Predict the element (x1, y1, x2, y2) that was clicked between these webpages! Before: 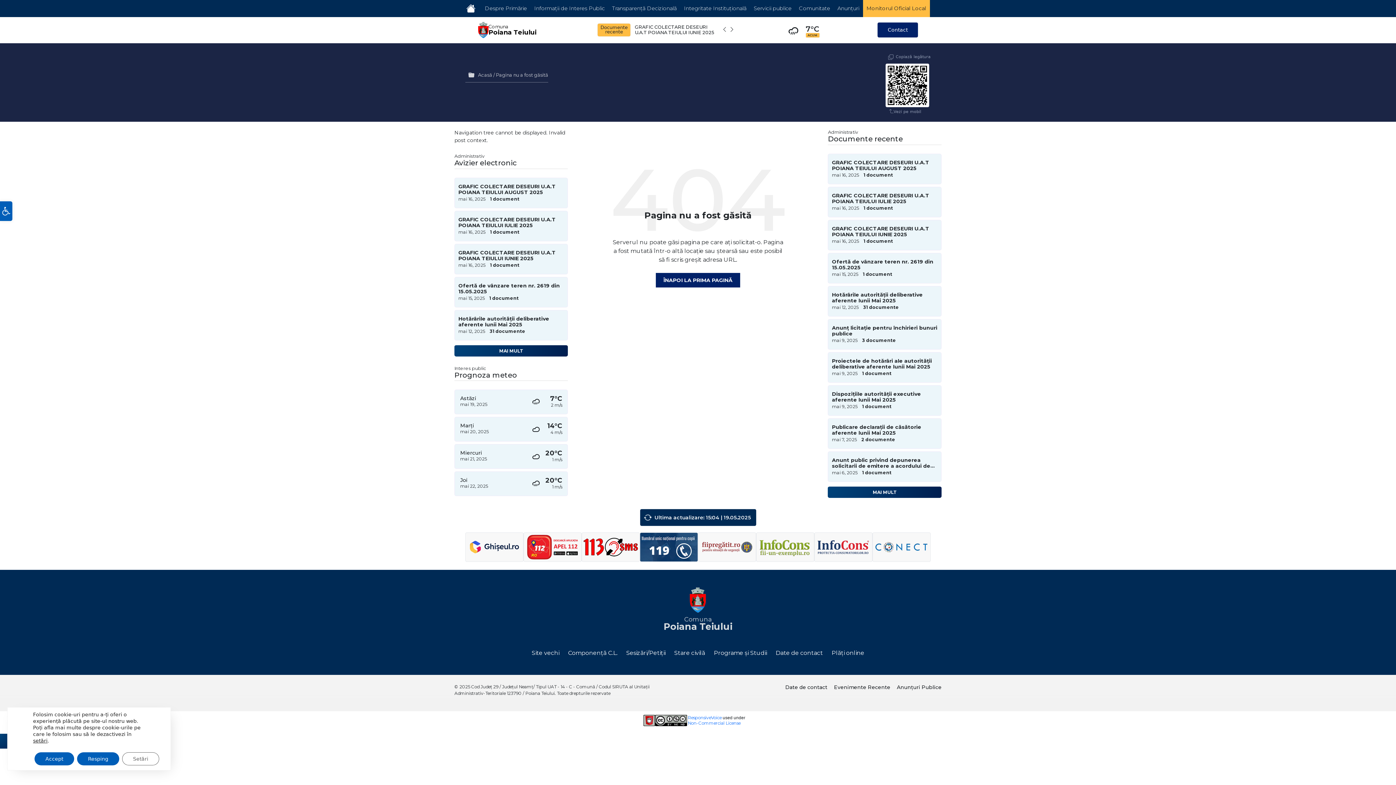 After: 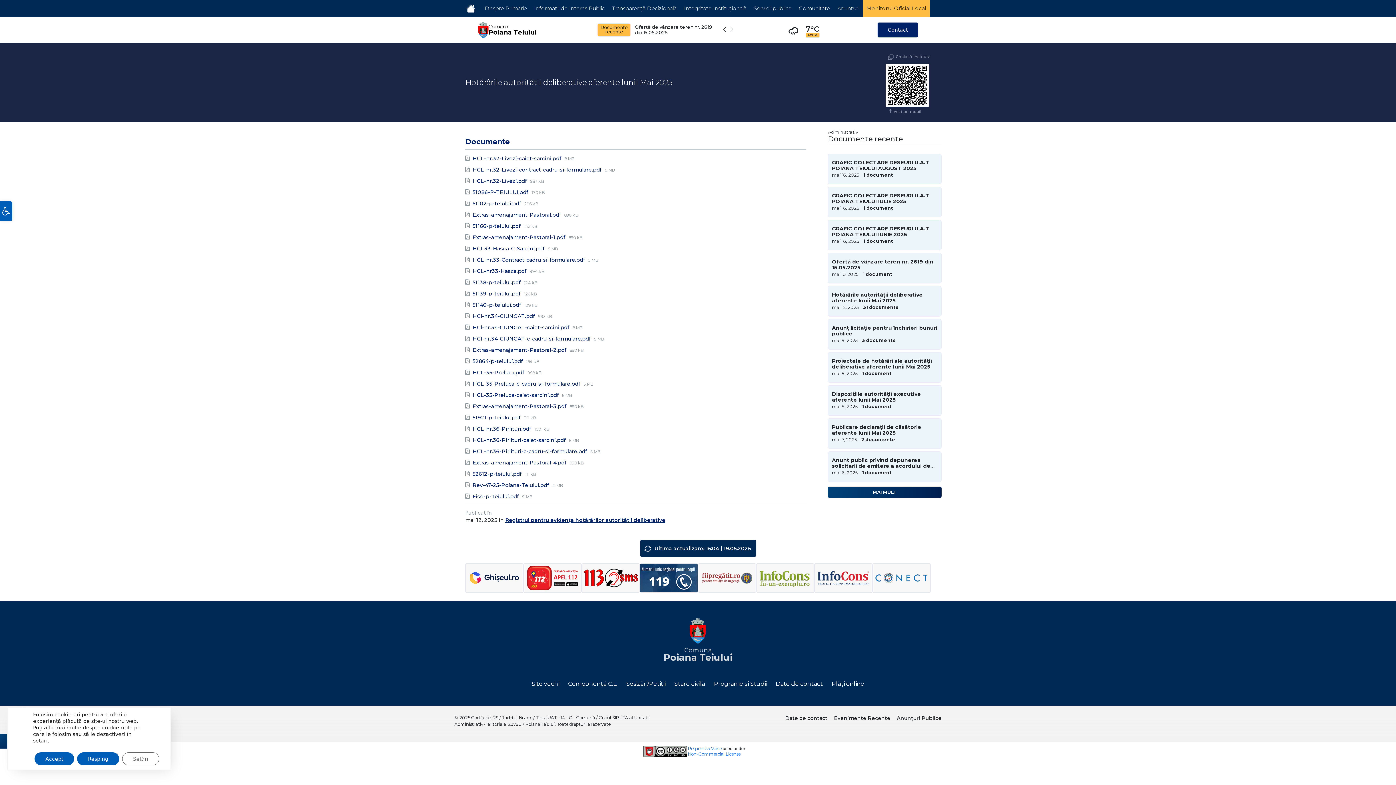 Action: label: Hotărârile autorității deliberative aferente lunii Mai 2025 bbox: (832, 291, 937, 303)